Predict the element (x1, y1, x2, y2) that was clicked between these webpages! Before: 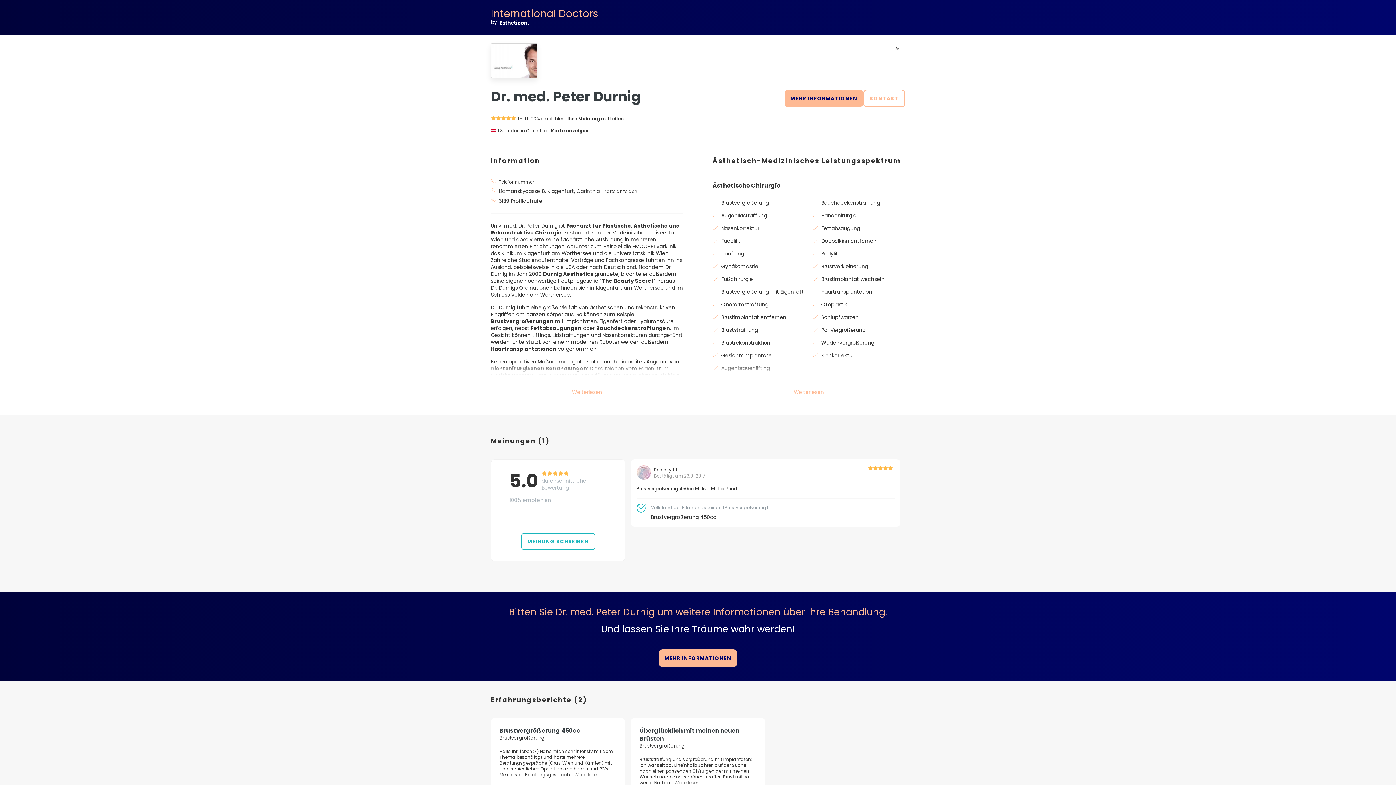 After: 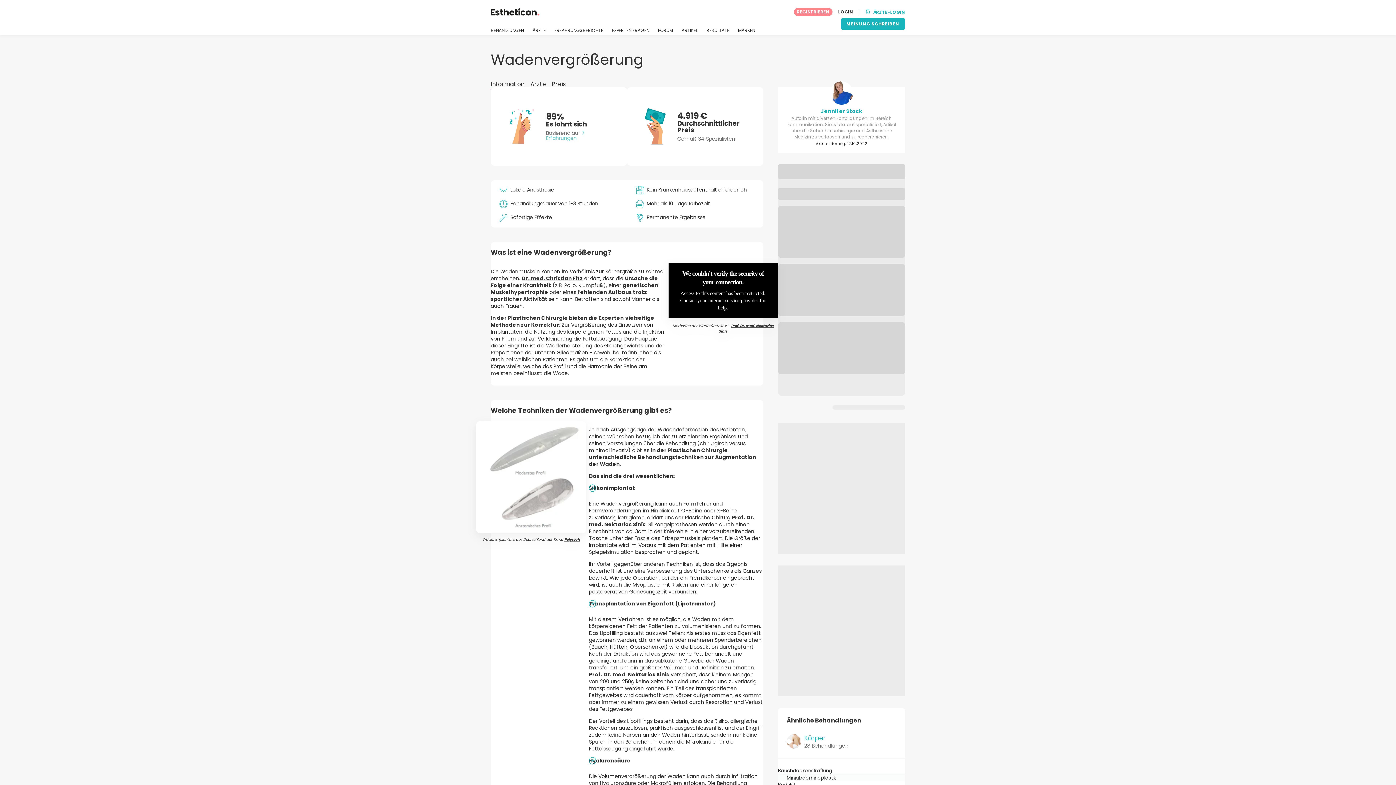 Action: label: Wadenvergrößerung bbox: (821, 339, 874, 346)